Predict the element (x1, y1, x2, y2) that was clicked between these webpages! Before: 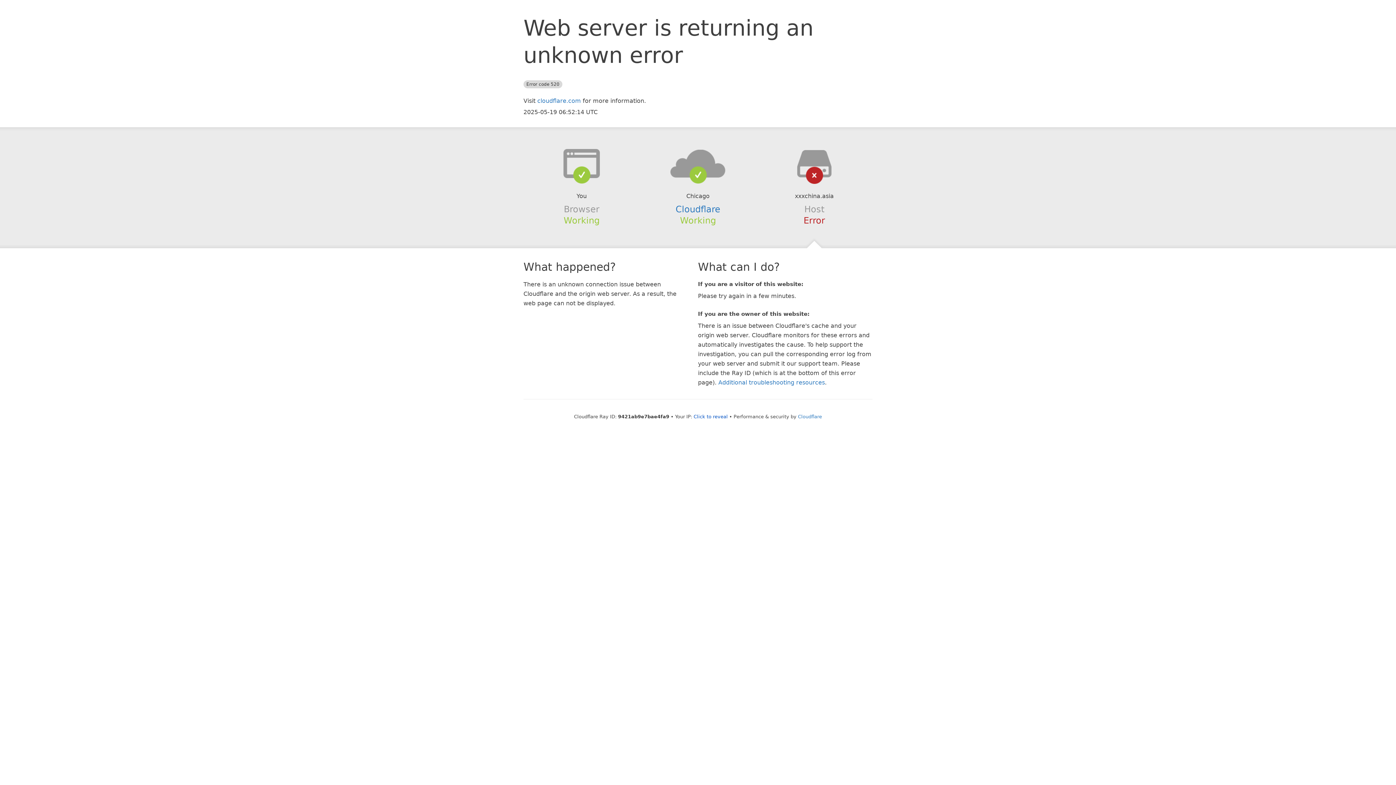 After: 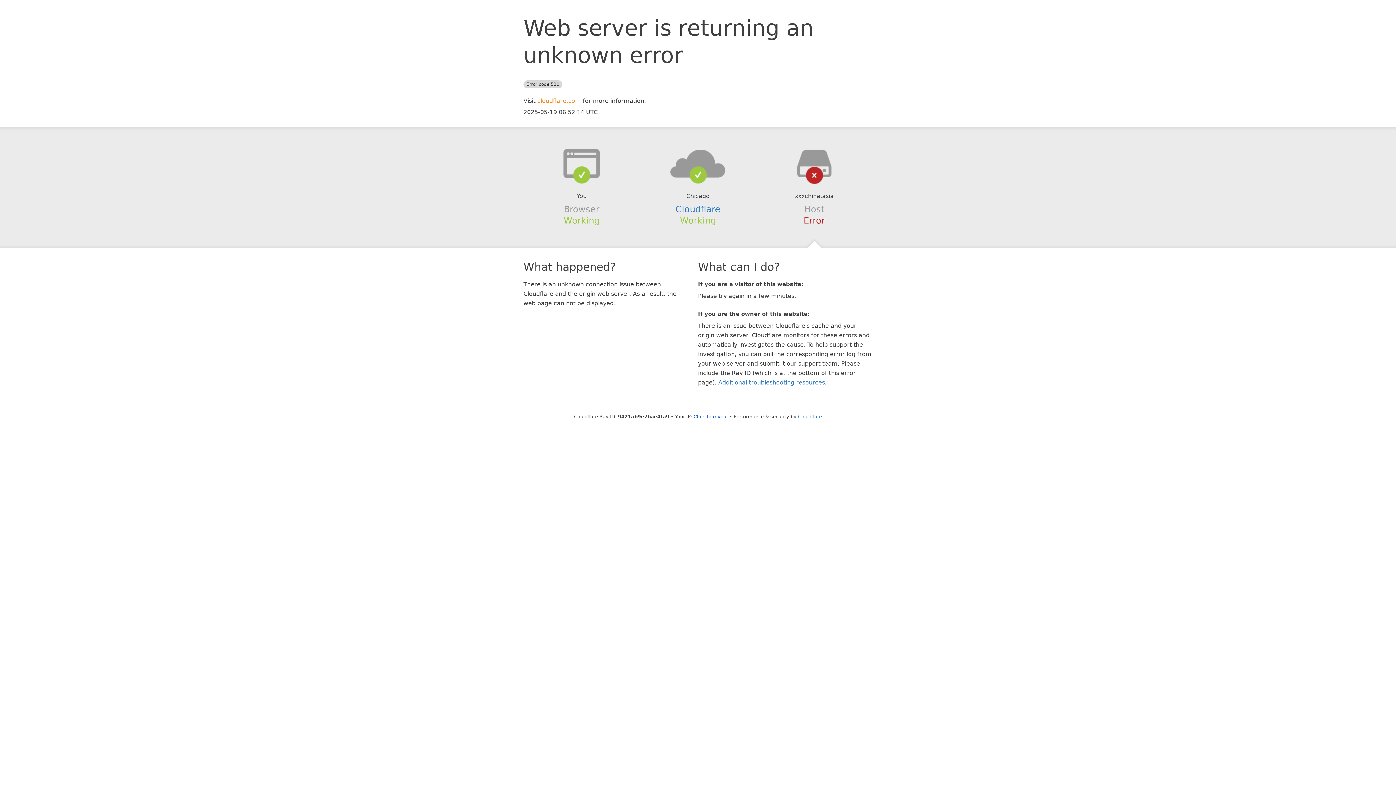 Action: label: cloudflare.com bbox: (537, 97, 581, 104)